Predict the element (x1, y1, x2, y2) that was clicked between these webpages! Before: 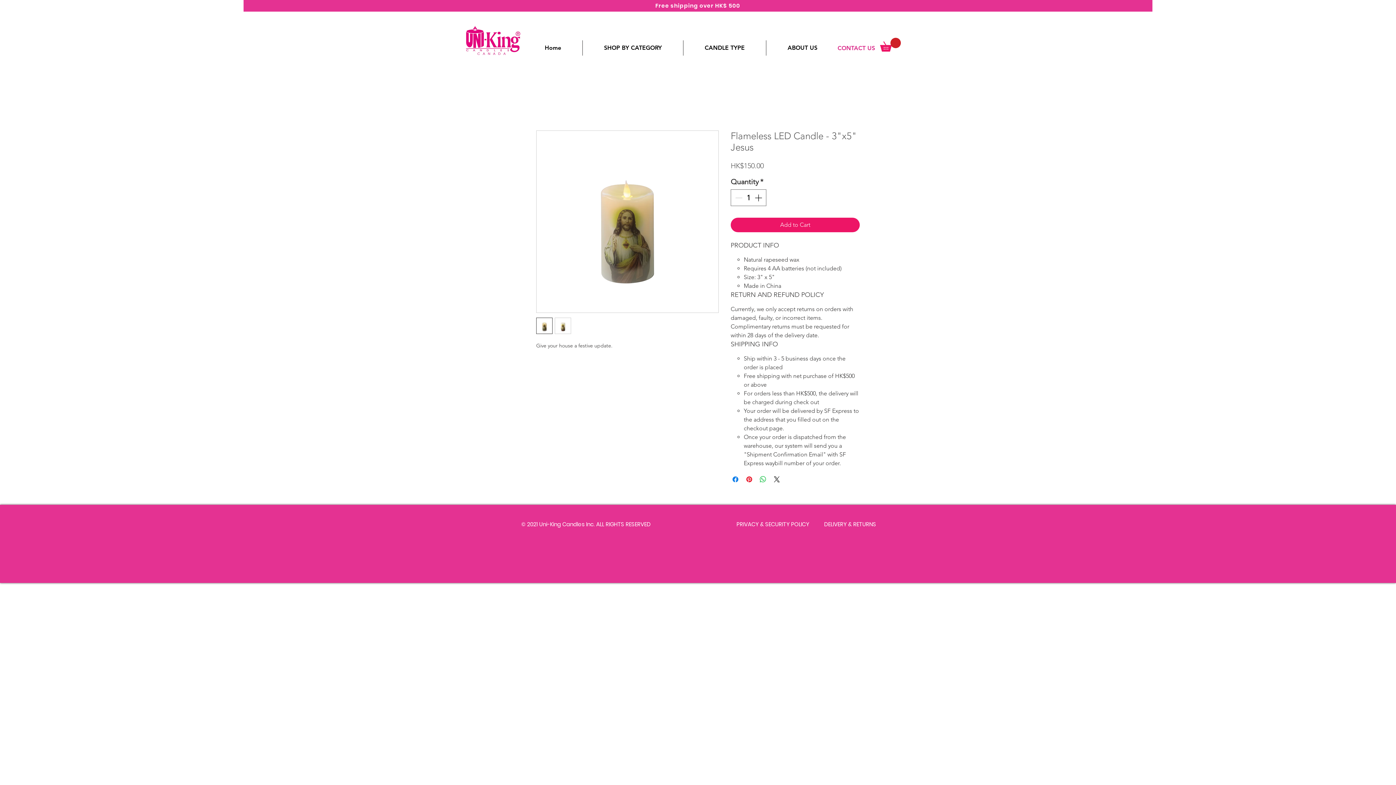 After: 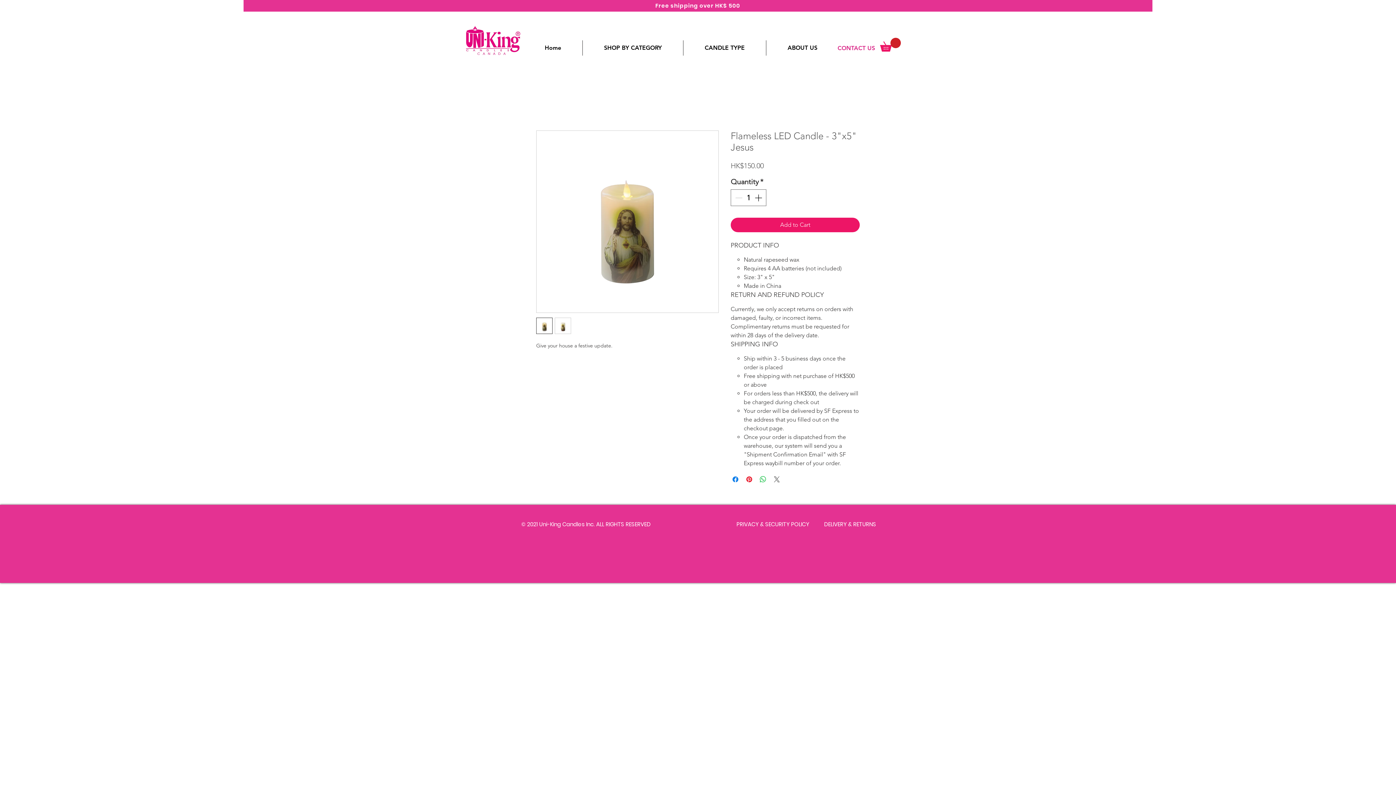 Action: label: Share on X bbox: (772, 475, 781, 484)